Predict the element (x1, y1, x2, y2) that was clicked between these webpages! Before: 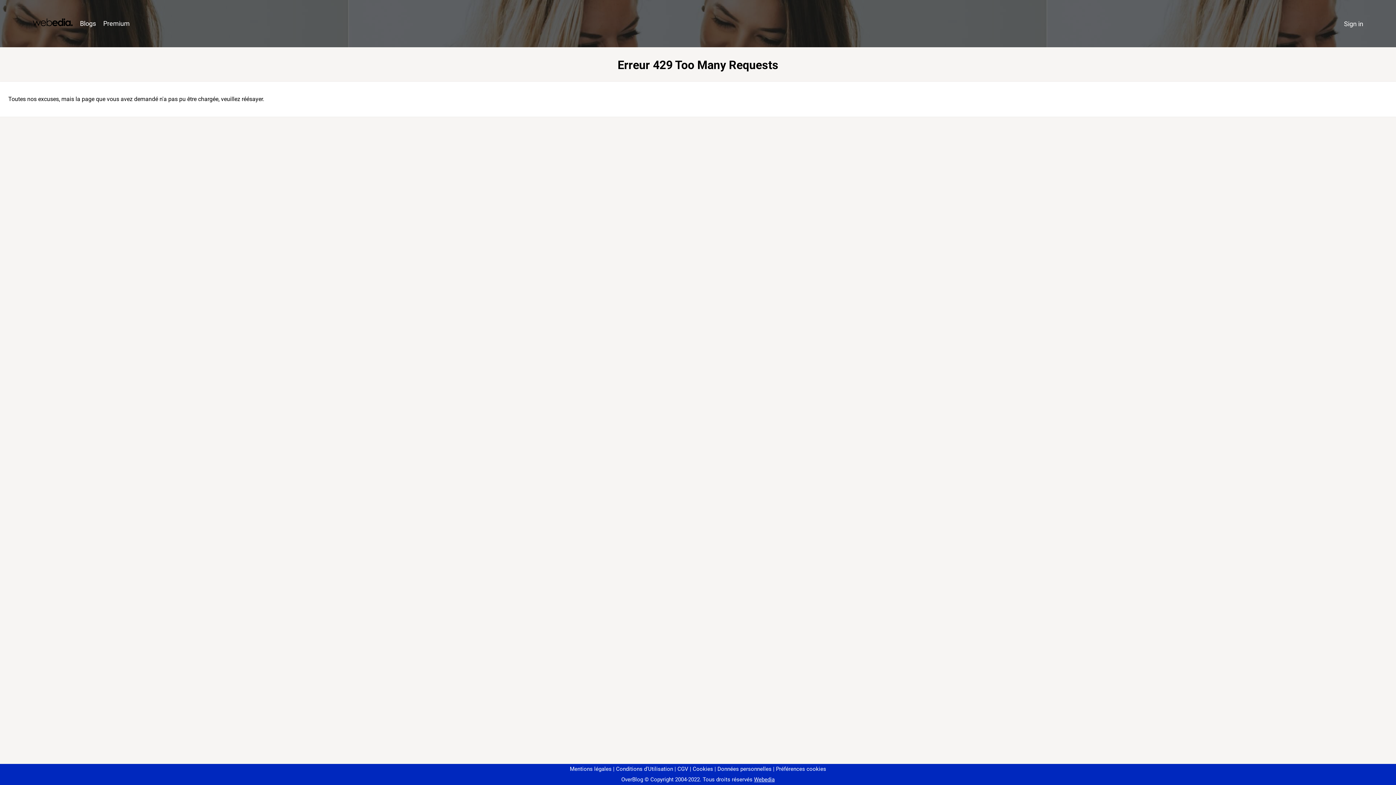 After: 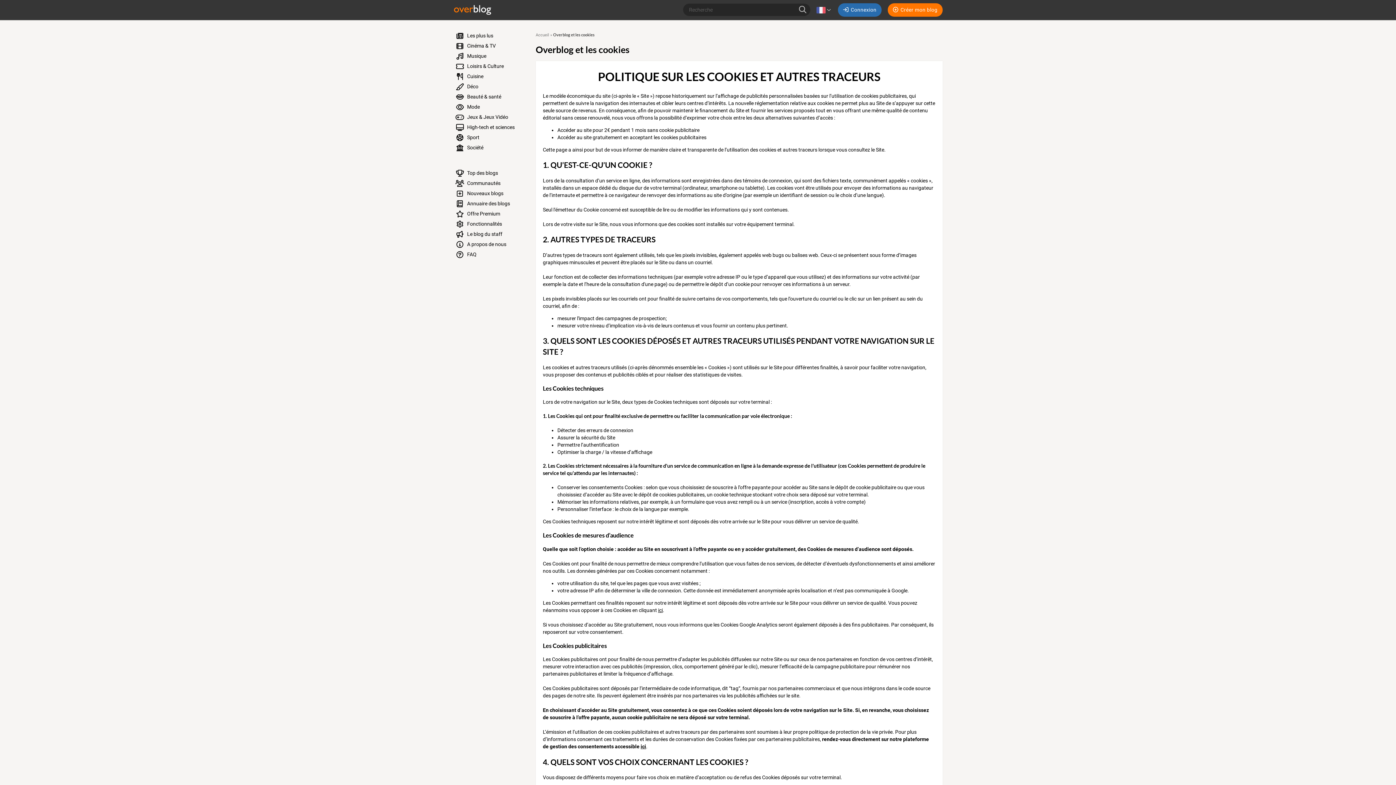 Action: label: Cookies bbox: (690, 766, 713, 772)